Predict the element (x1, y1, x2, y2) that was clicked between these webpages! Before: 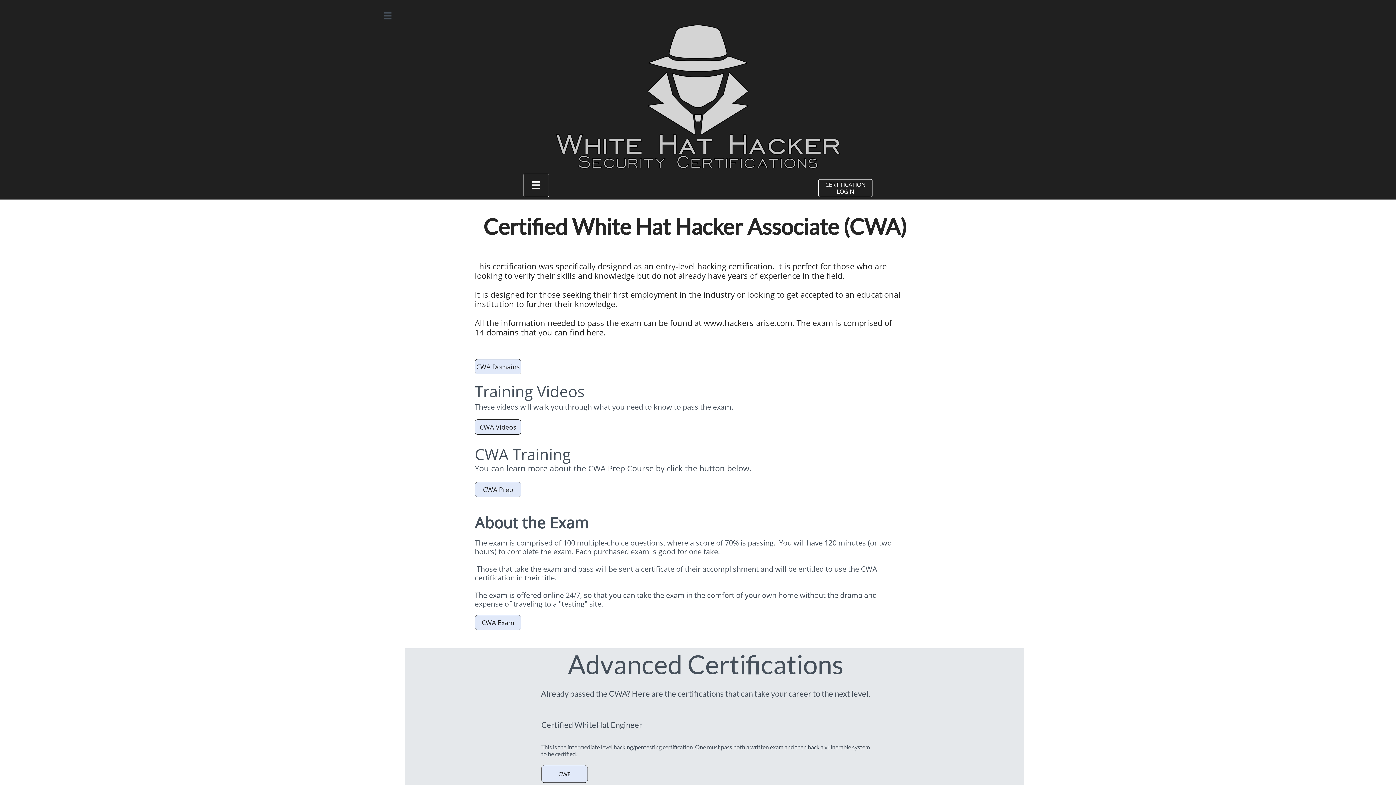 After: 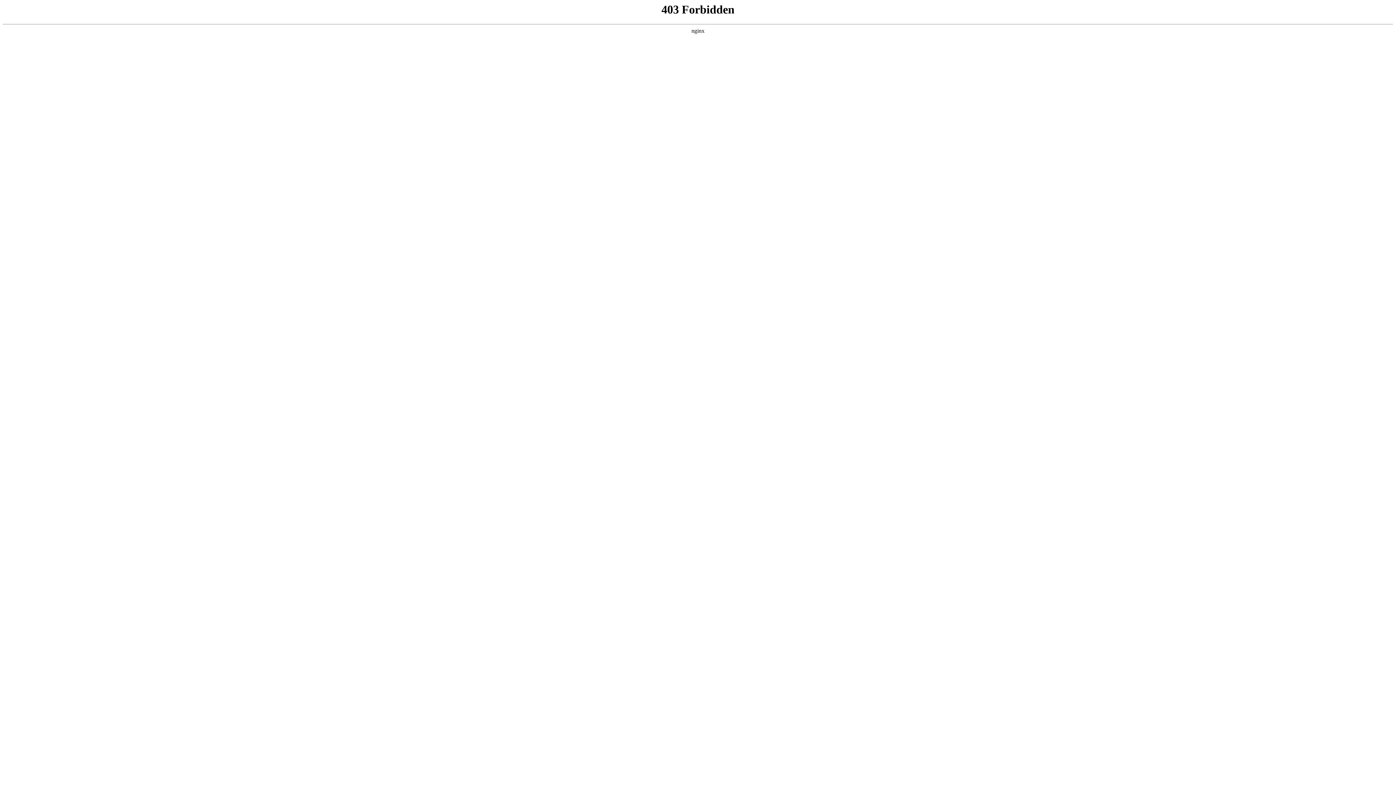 Action: bbox: (474, 482, 521, 497) label: CWA Prep
